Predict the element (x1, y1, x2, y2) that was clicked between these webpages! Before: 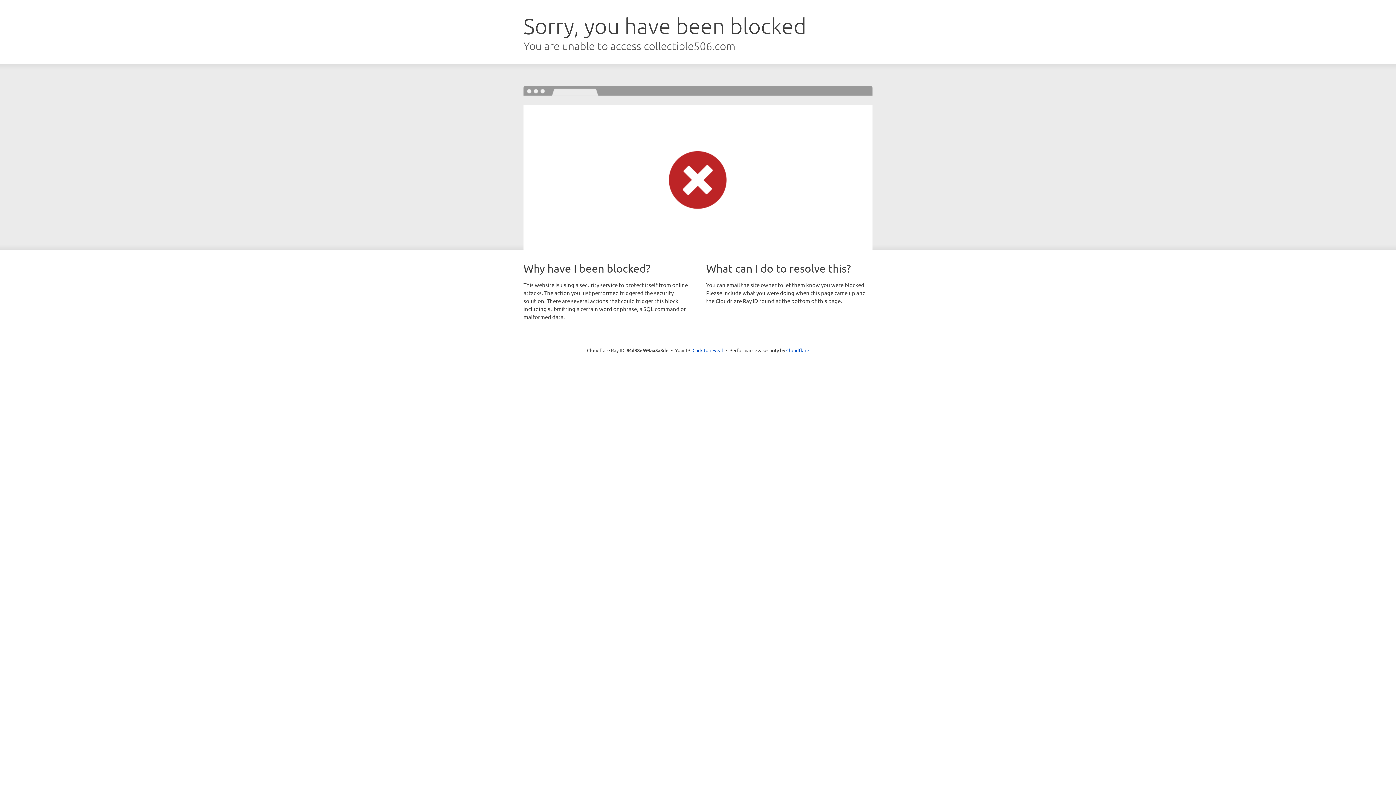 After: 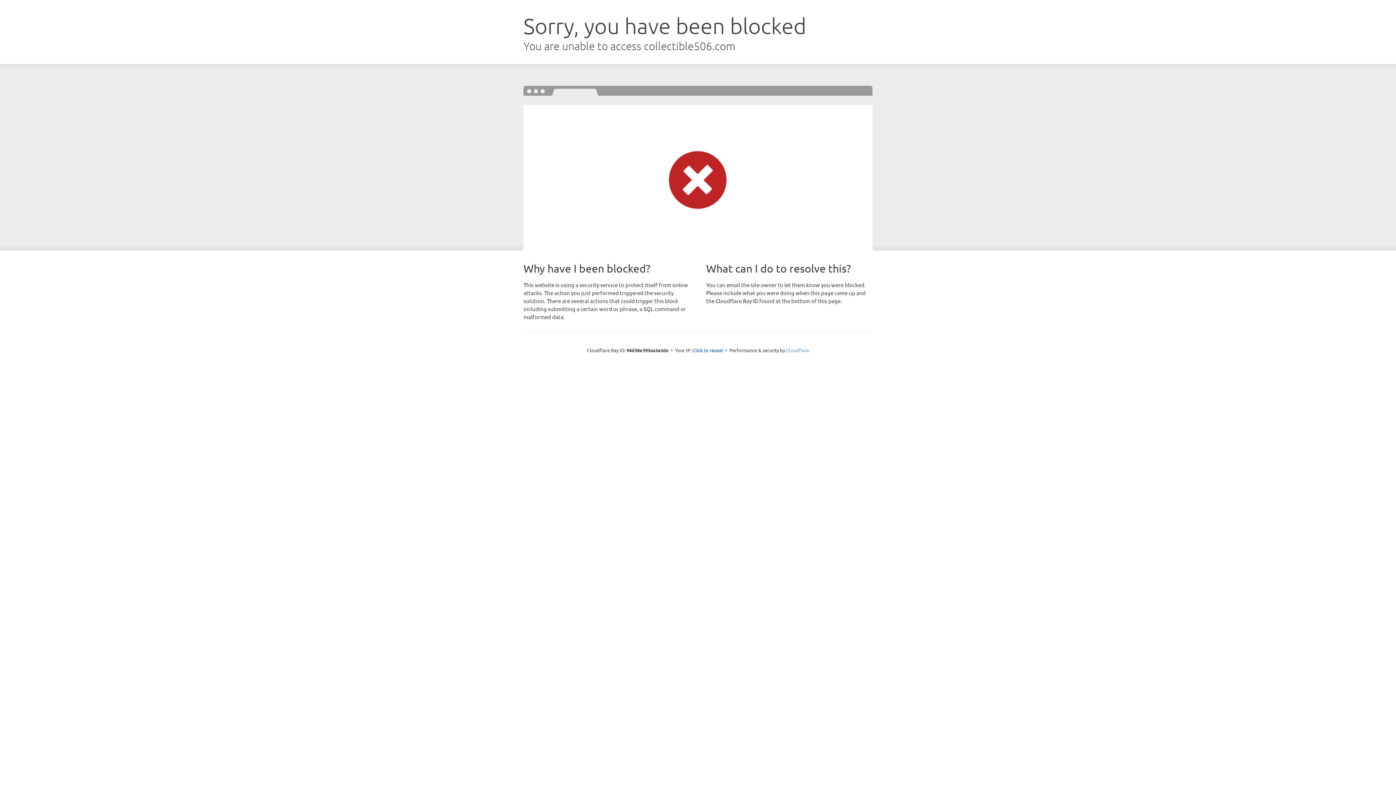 Action: label: Cloudflare bbox: (786, 347, 809, 353)